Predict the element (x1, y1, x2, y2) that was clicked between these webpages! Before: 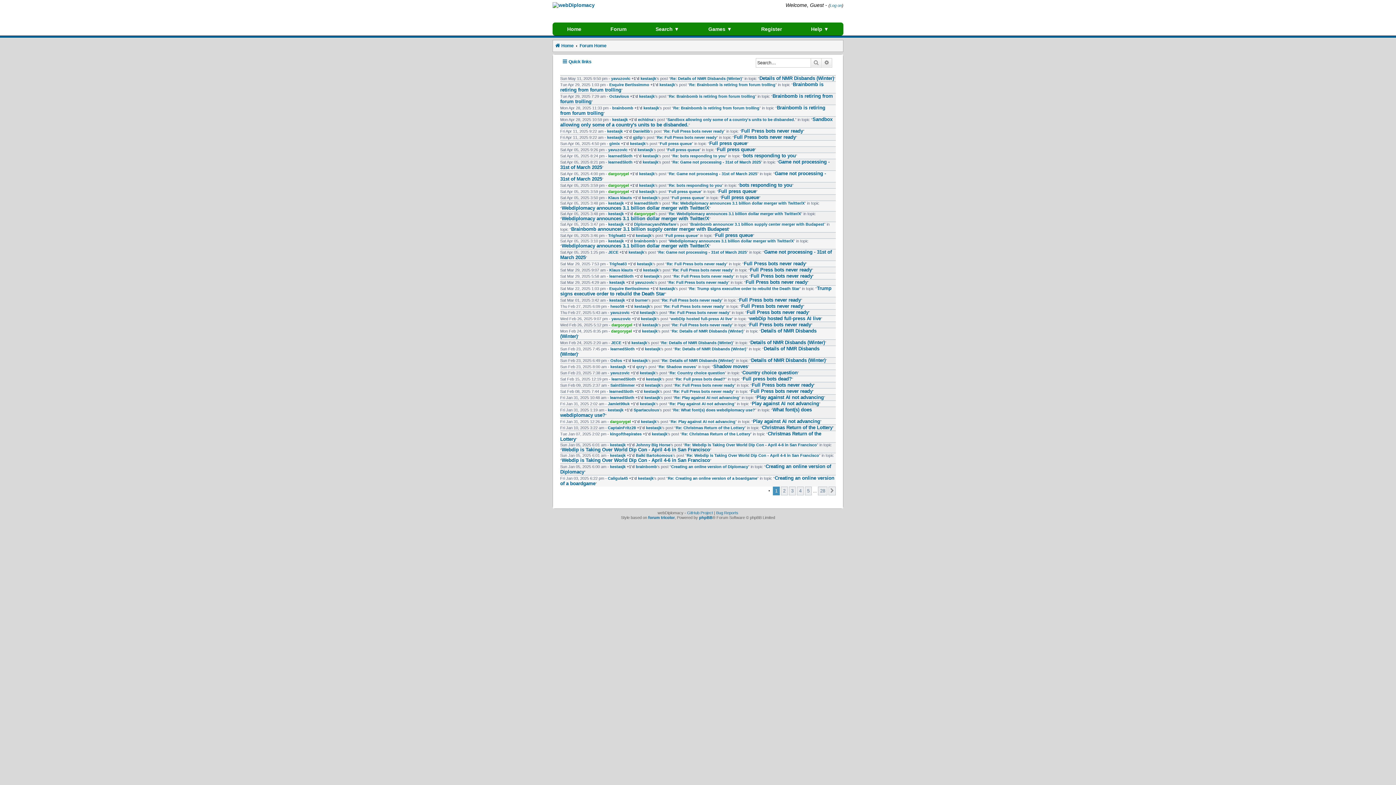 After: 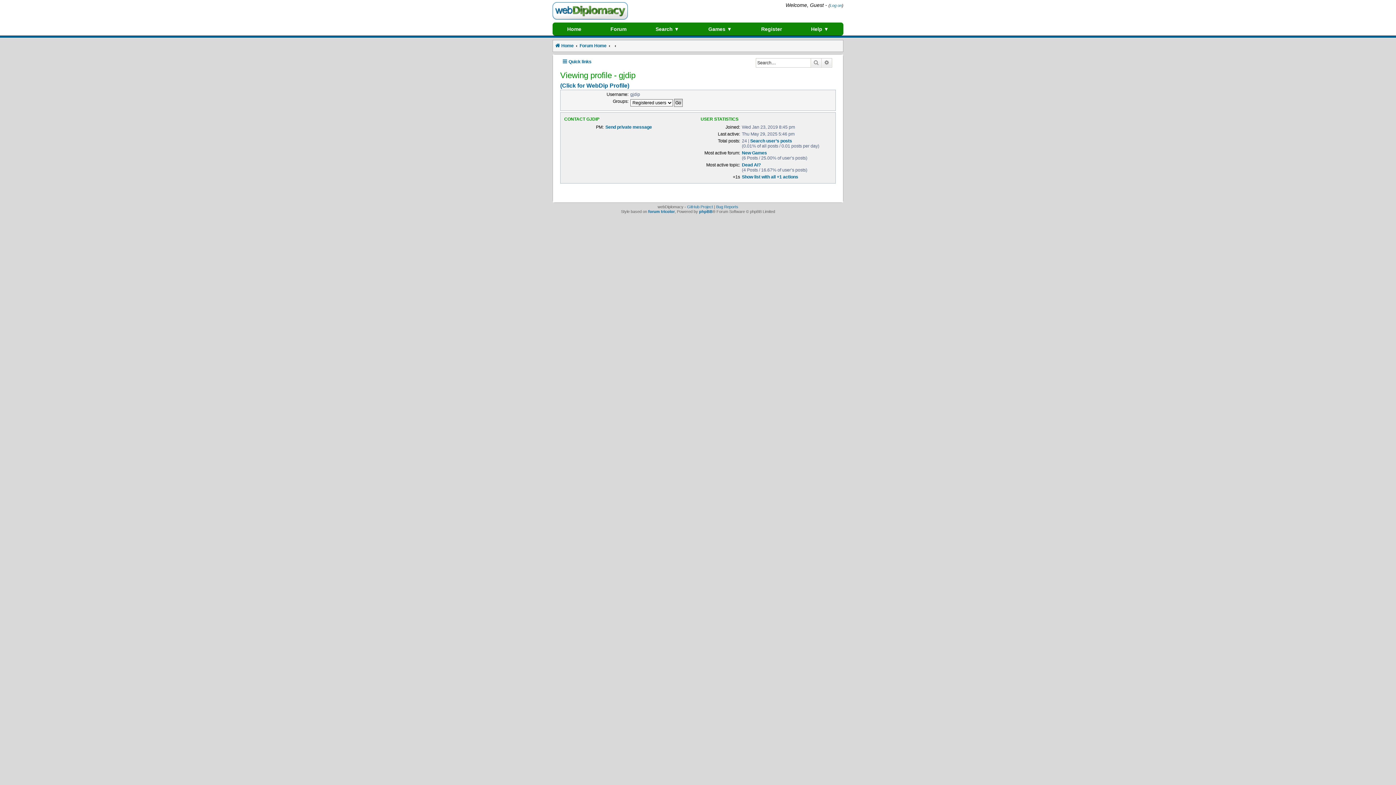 Action: bbox: (633, 135, 642, 139) label: gjdip